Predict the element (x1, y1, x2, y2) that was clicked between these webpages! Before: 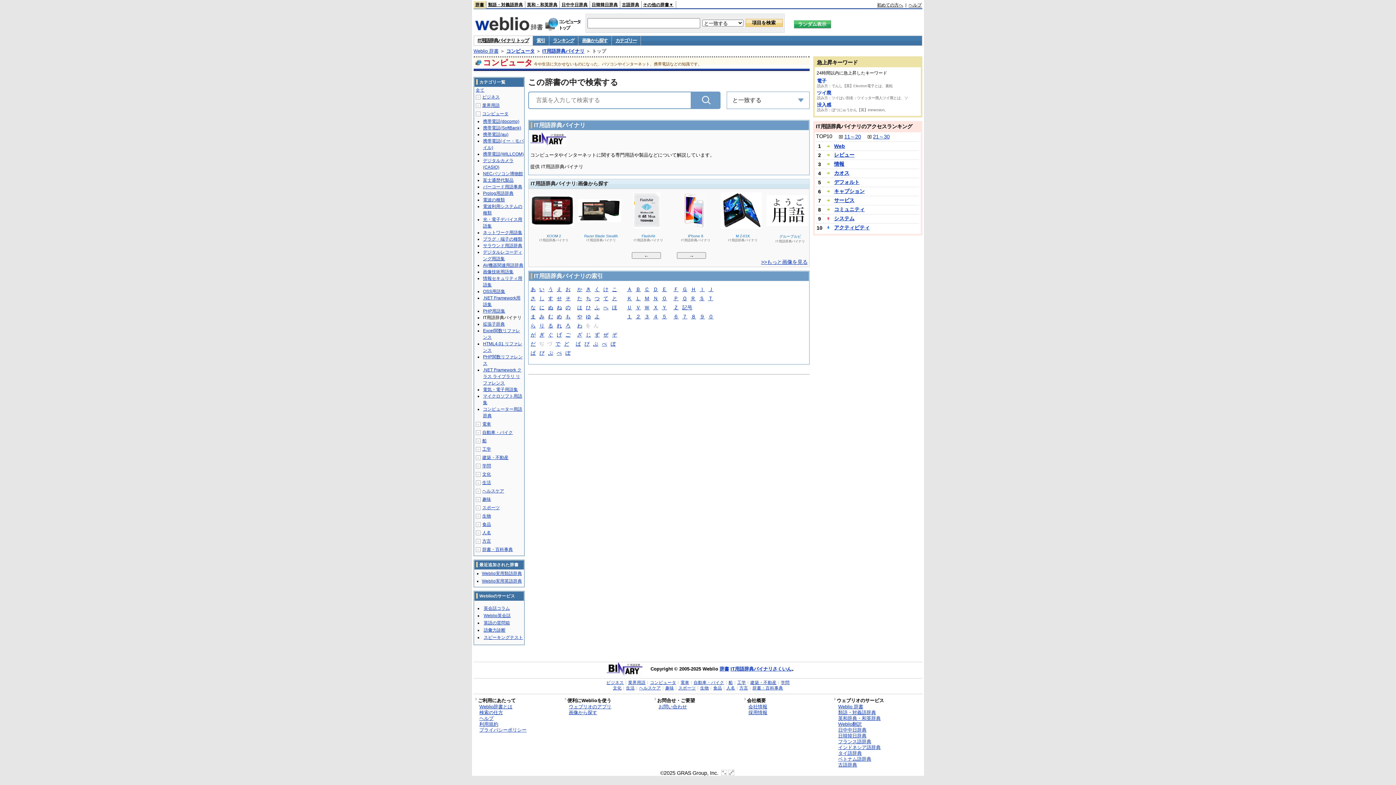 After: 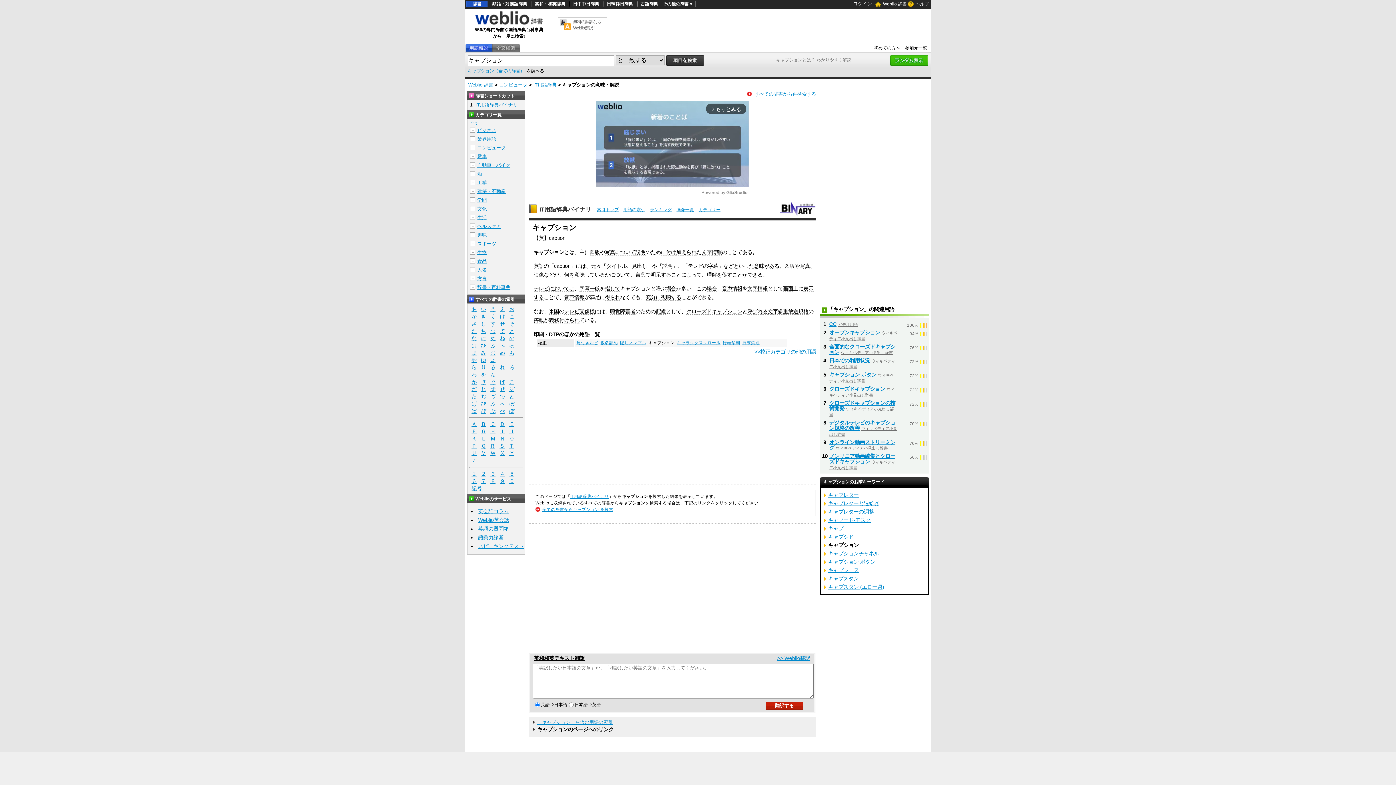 Action: bbox: (834, 188, 864, 194) label: キャプション